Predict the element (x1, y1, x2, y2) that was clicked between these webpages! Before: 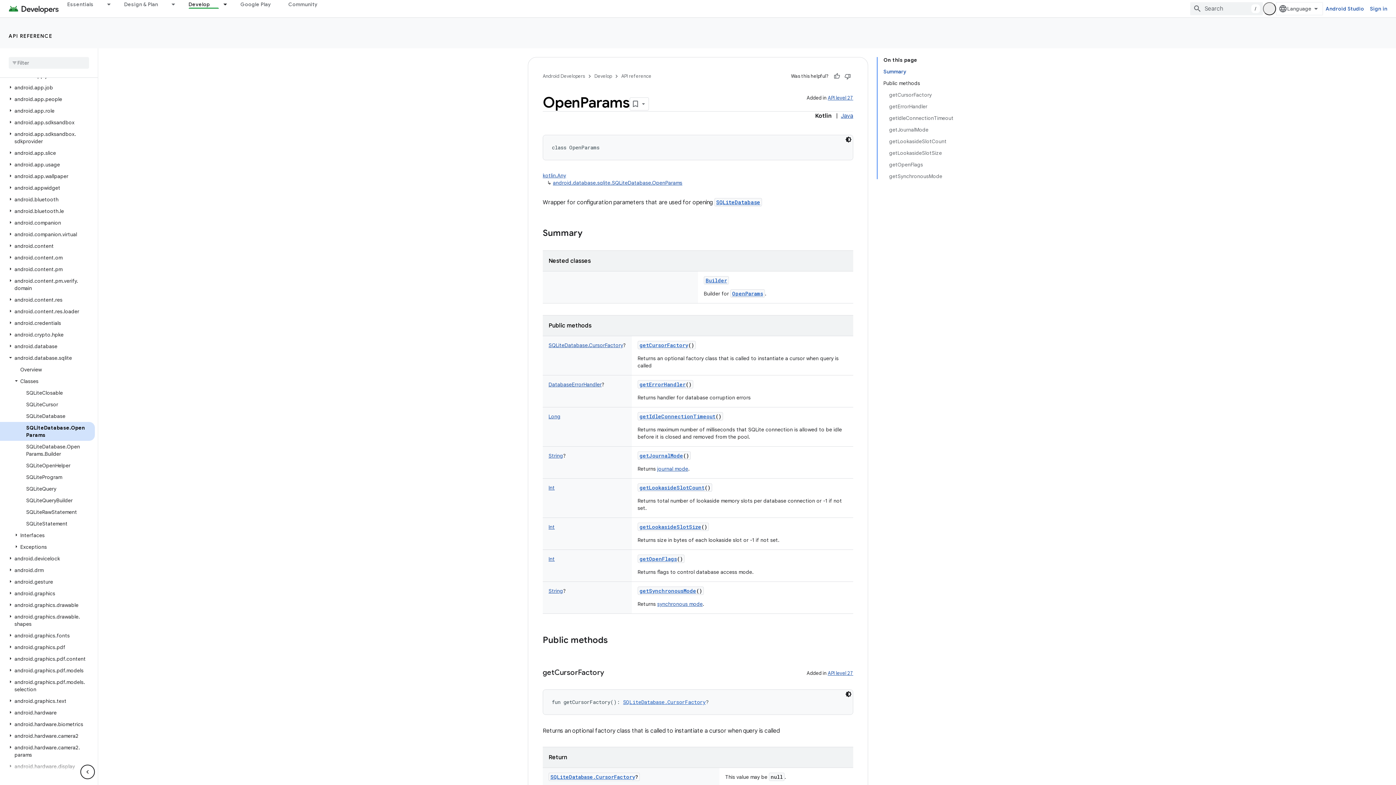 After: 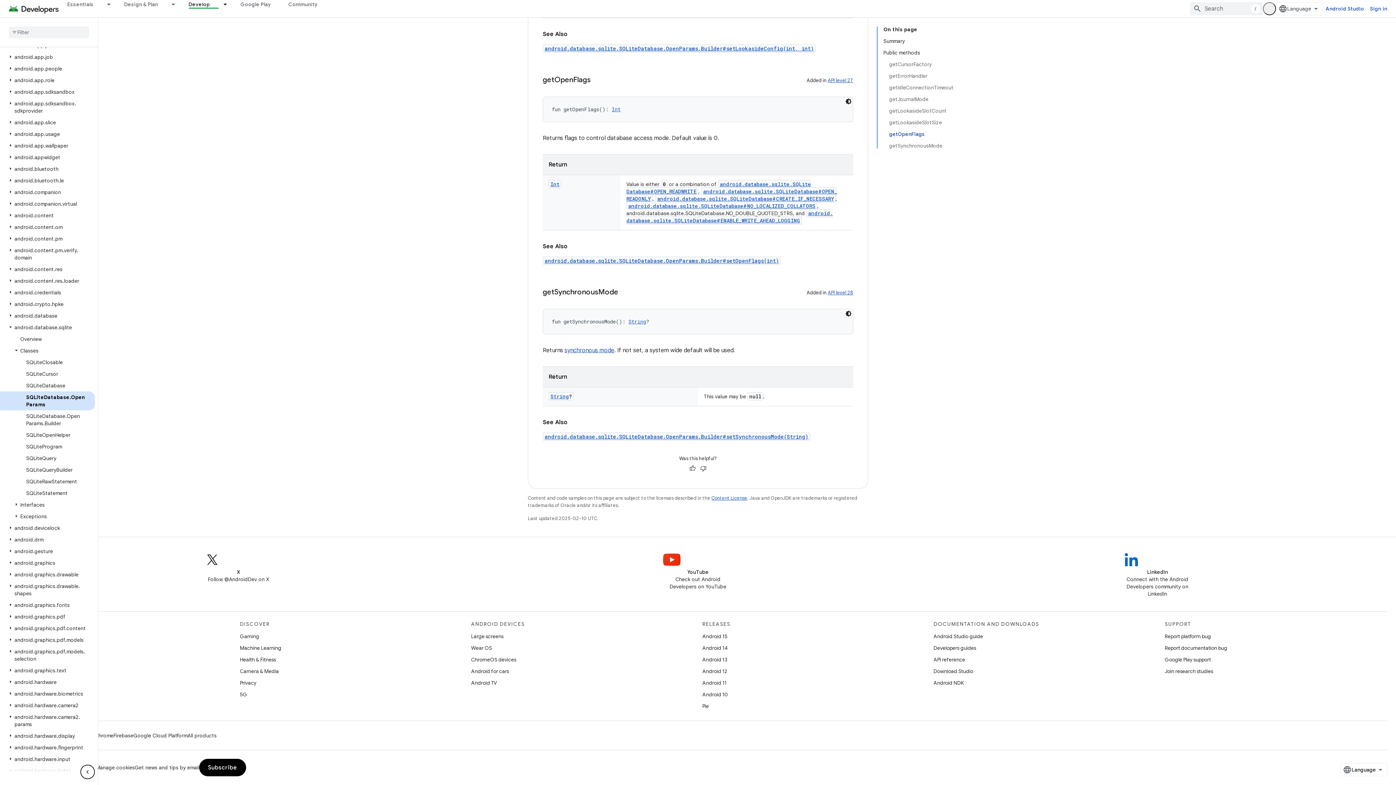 Action: bbox: (639, 587, 696, 594) label: getSynchronousMode